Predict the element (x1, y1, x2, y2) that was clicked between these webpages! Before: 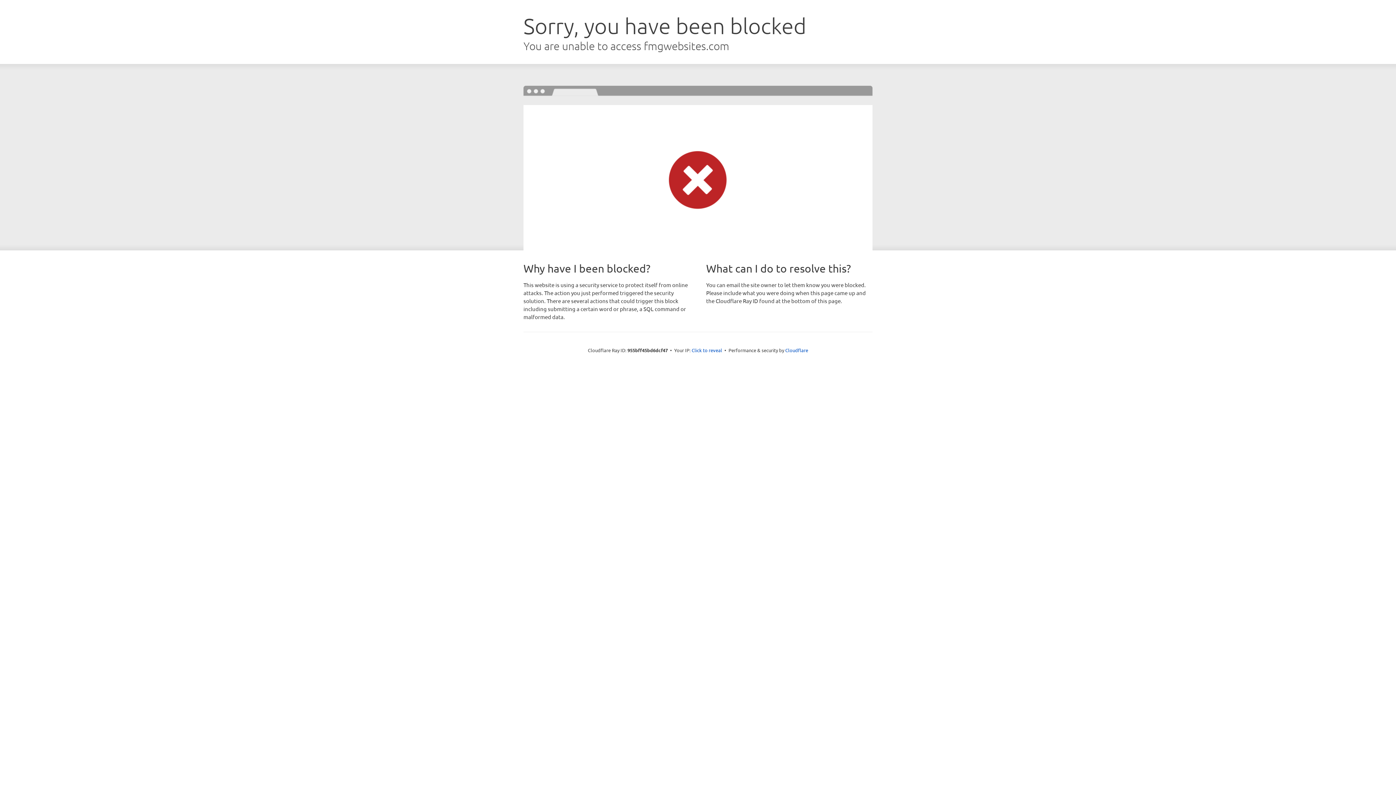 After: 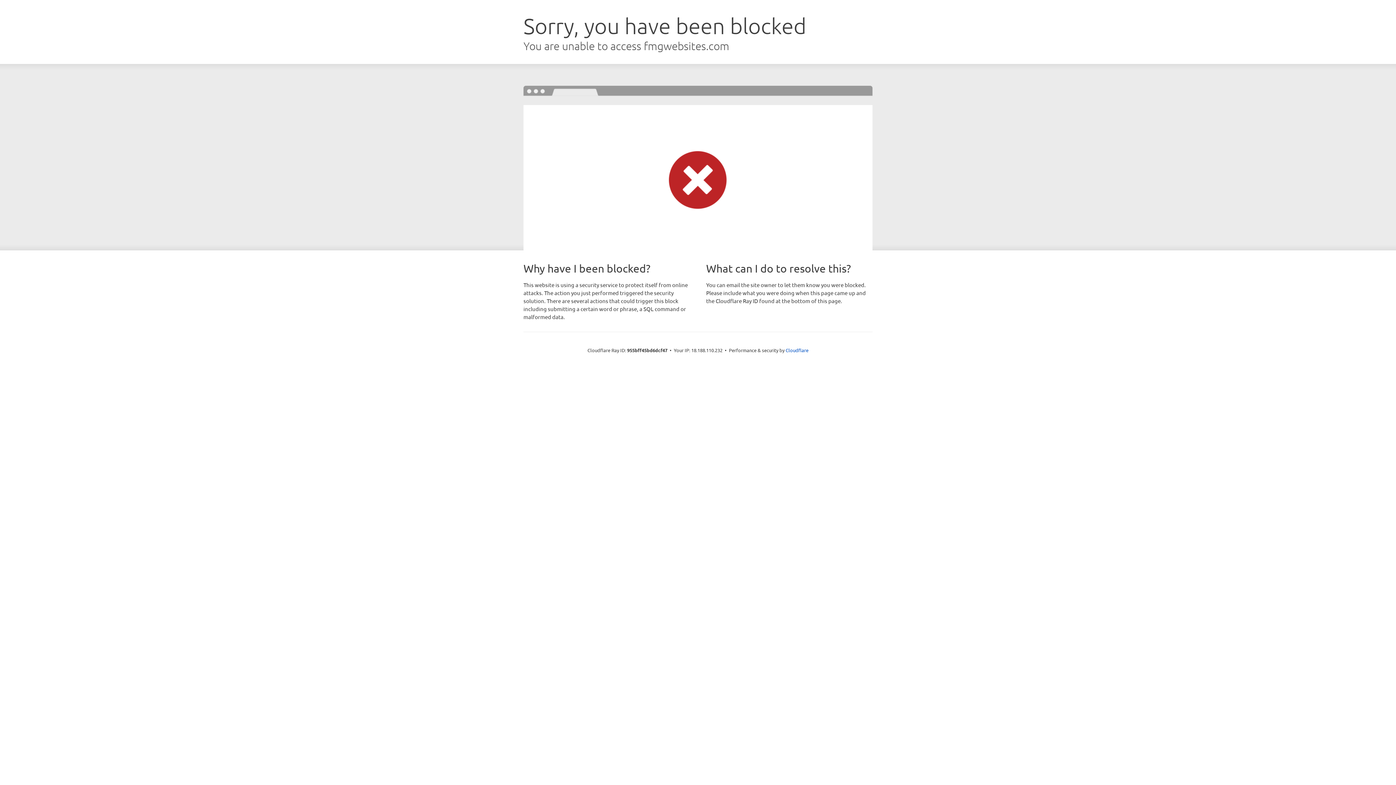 Action: label: Click to reveal bbox: (691, 346, 722, 353)